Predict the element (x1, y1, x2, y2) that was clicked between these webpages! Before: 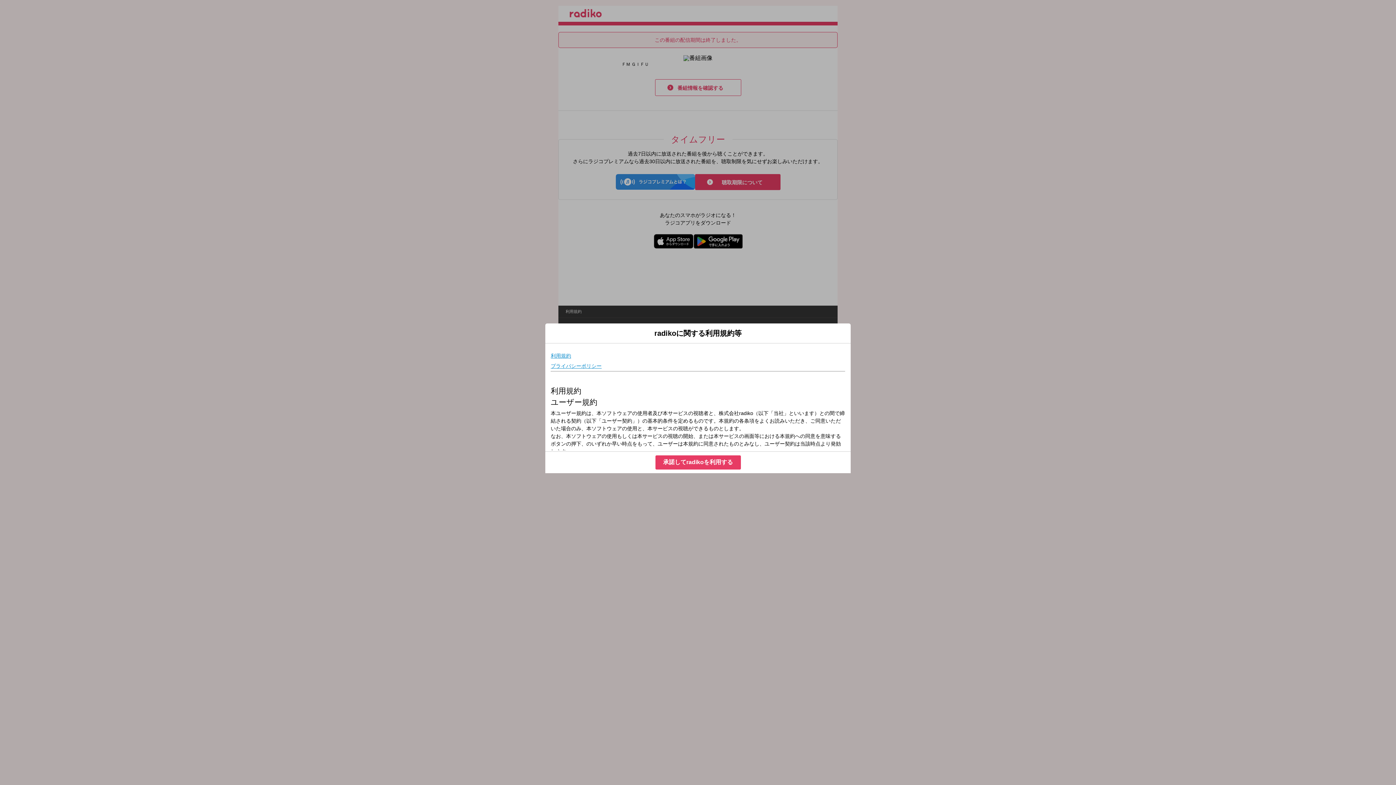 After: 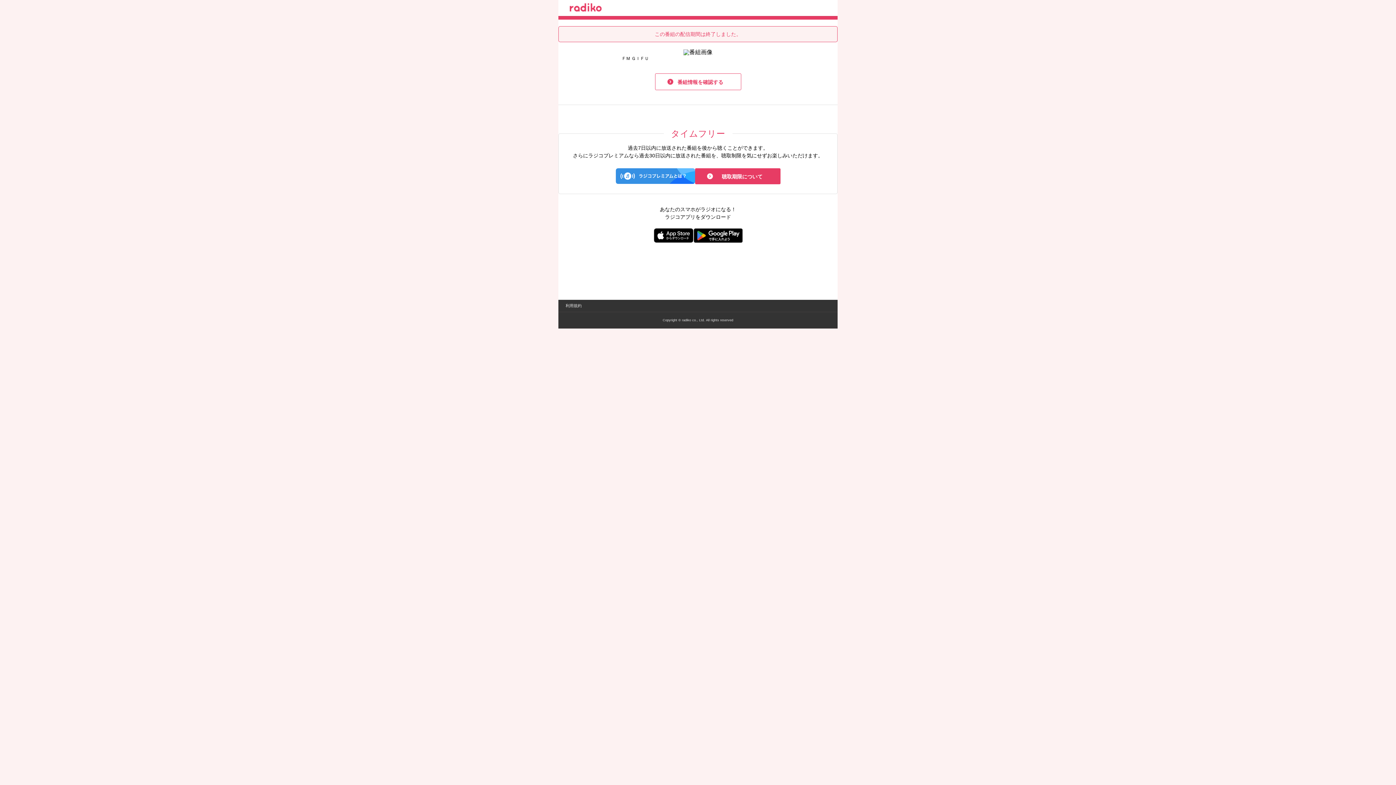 Action: label: 承諾してradikoを利用する bbox: (655, 455, 740, 469)